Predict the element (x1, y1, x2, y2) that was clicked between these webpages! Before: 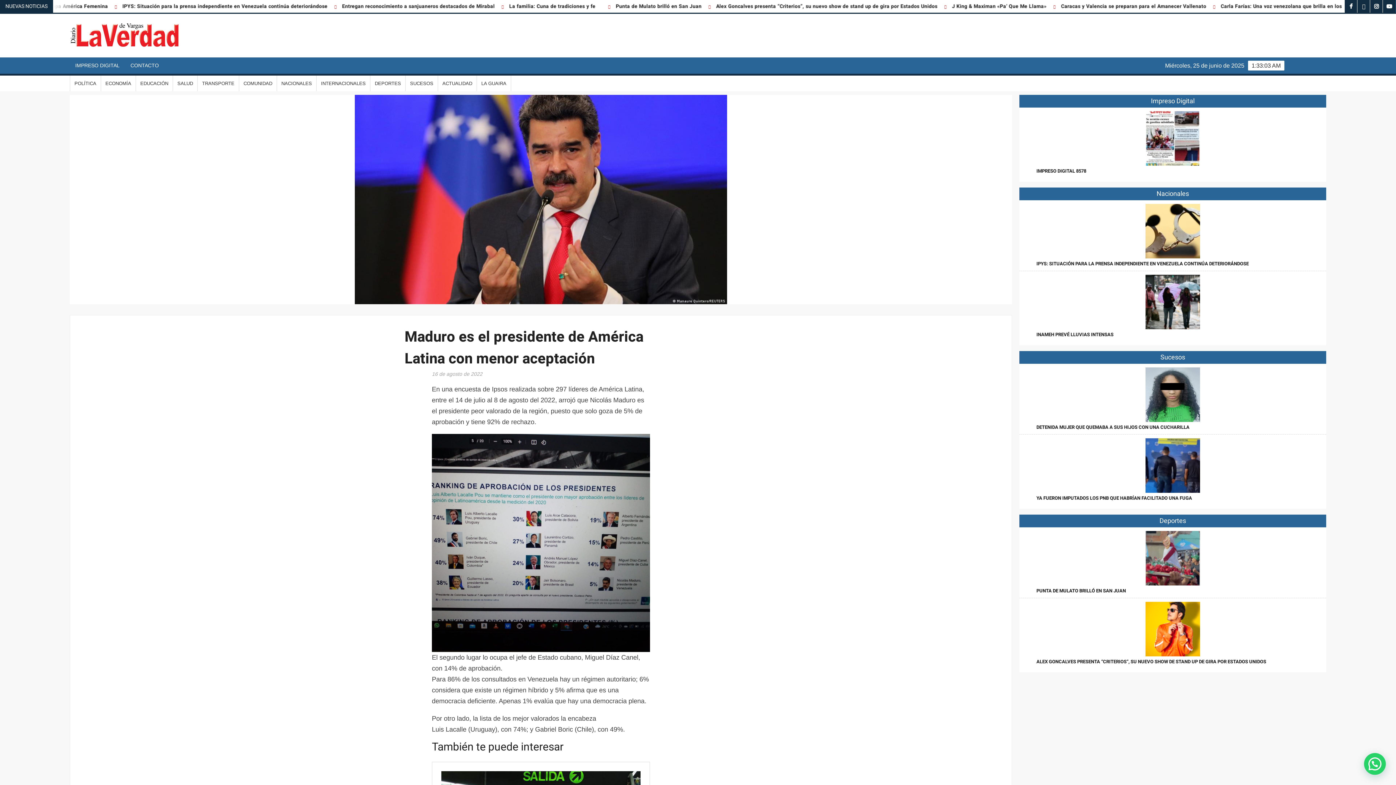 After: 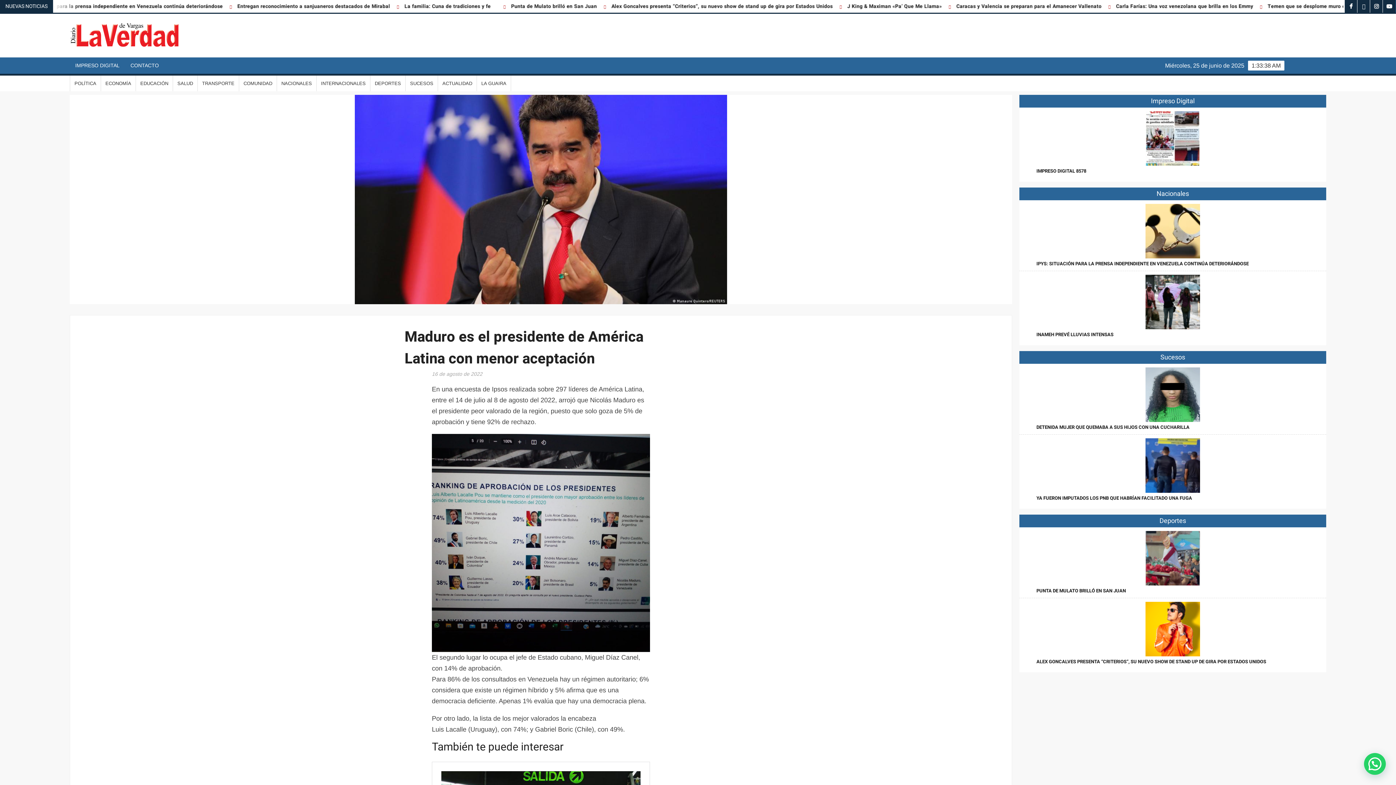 Action: bbox: (1370, 0, 1383, 12) label: instagram